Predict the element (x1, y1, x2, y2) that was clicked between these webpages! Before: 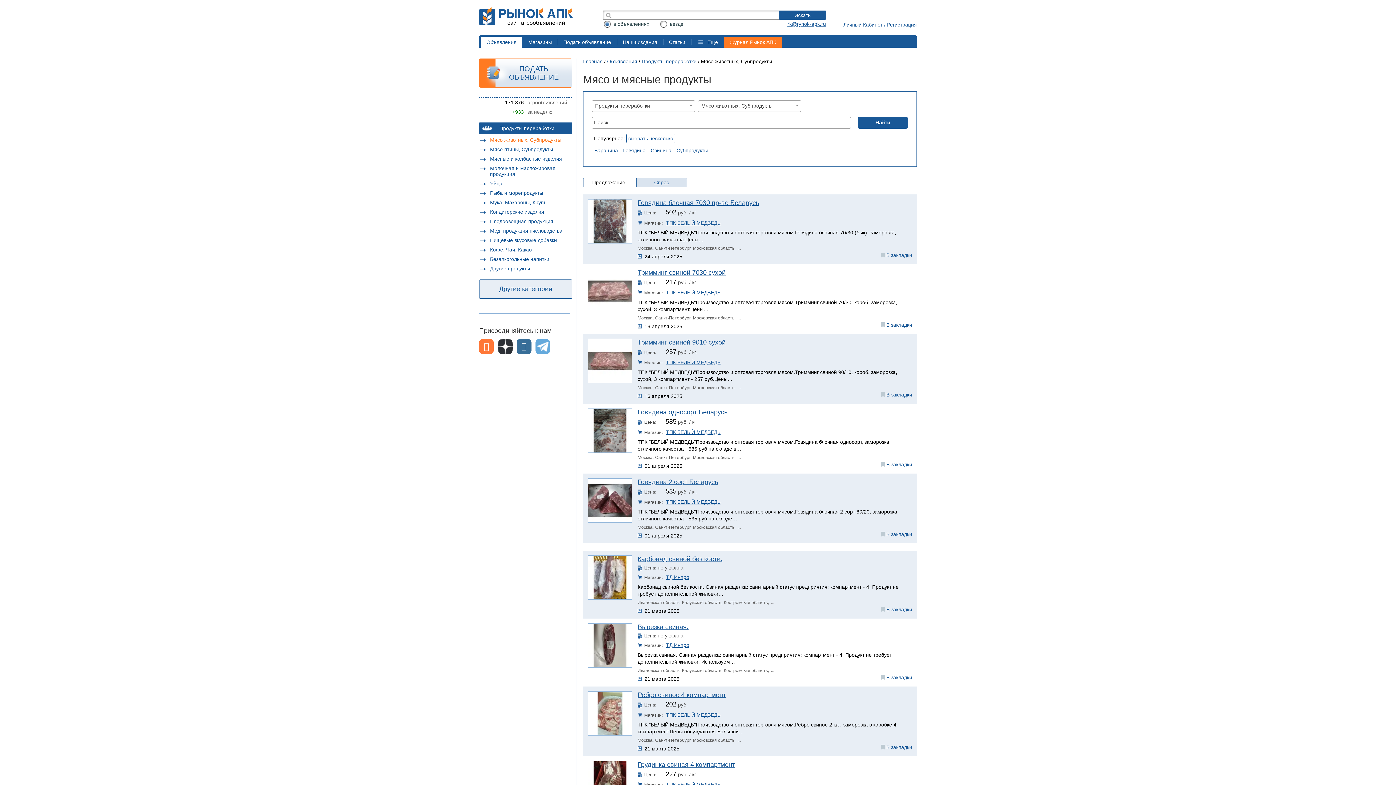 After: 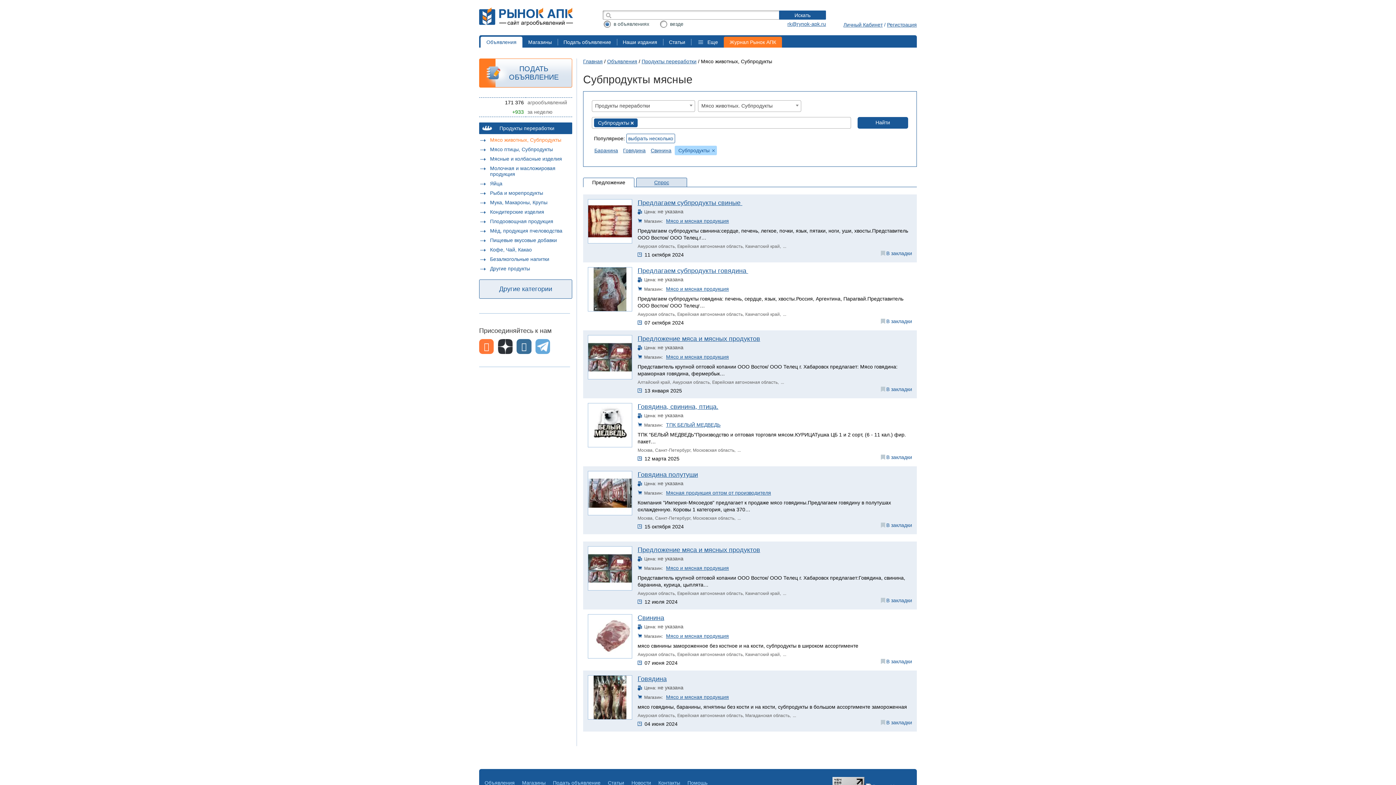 Action: bbox: (674, 143, 710, 157) label: Субпродукты